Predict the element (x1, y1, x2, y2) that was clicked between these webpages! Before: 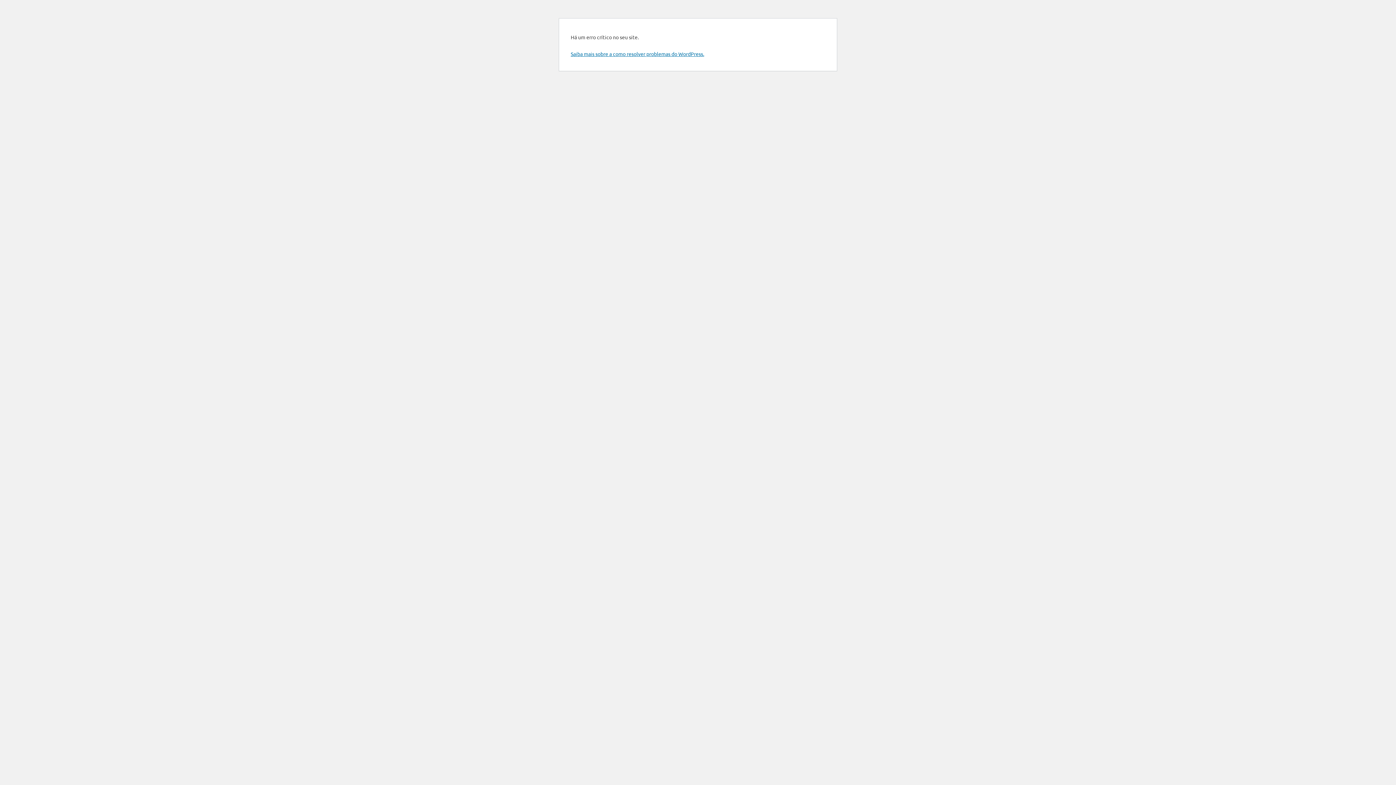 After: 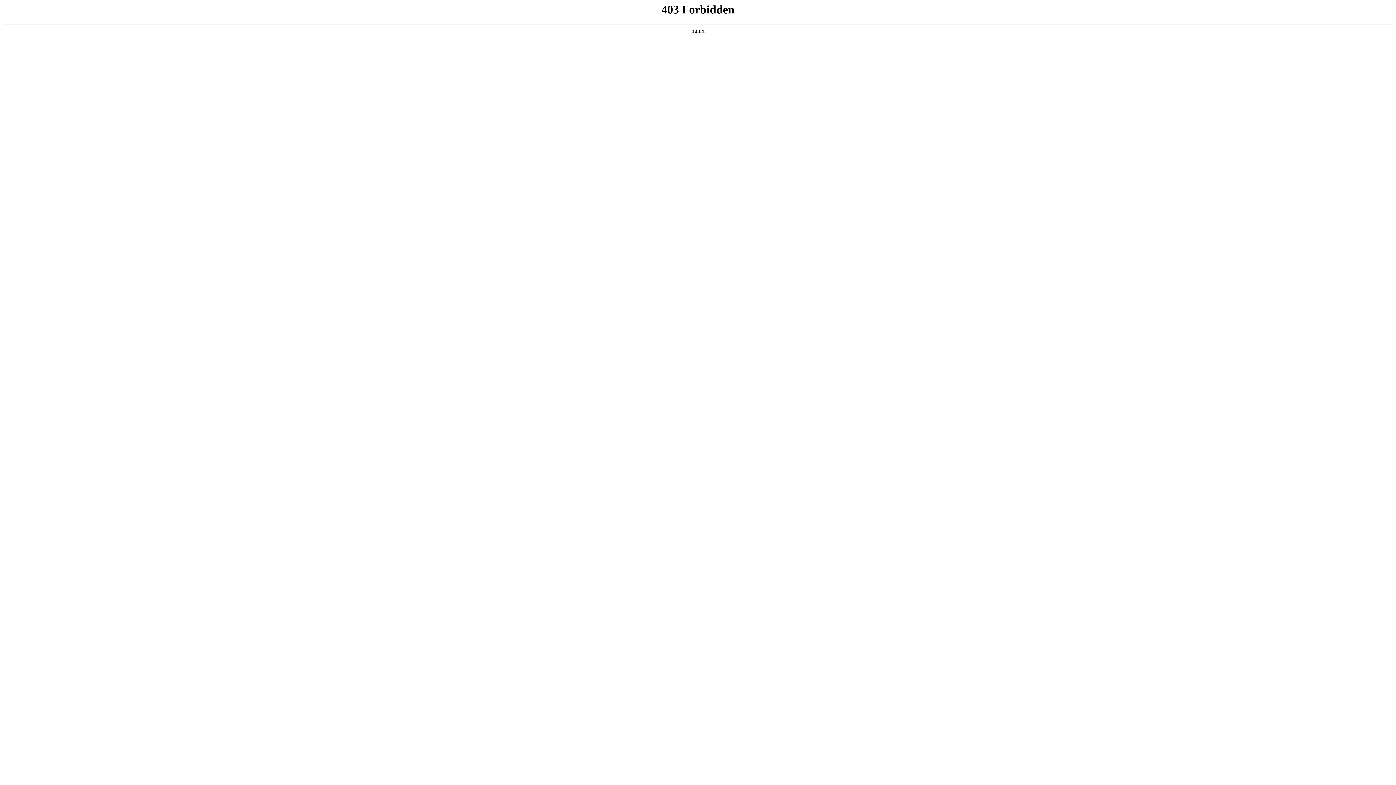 Action: bbox: (570, 50, 704, 57) label: Saiba mais sobre a como resolver problemas do WordPress.